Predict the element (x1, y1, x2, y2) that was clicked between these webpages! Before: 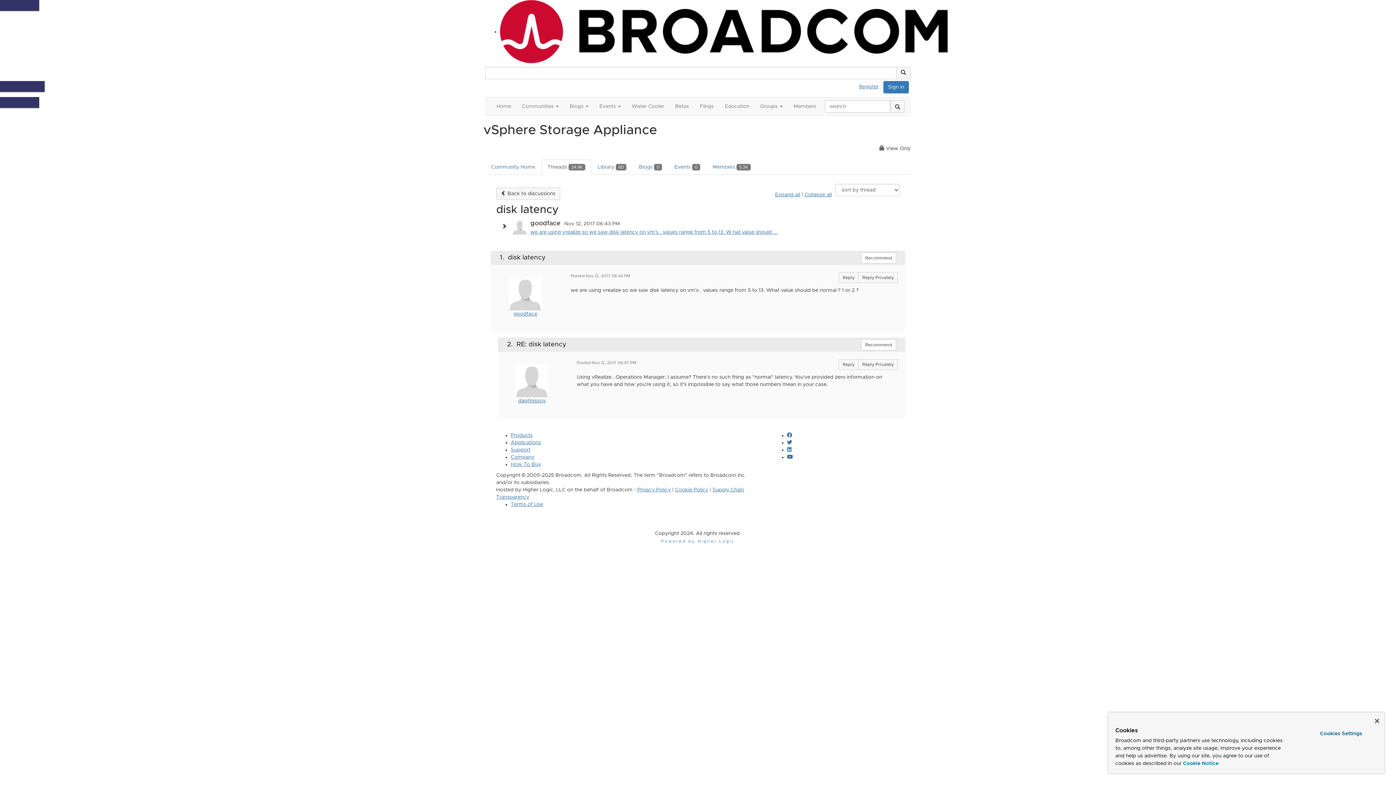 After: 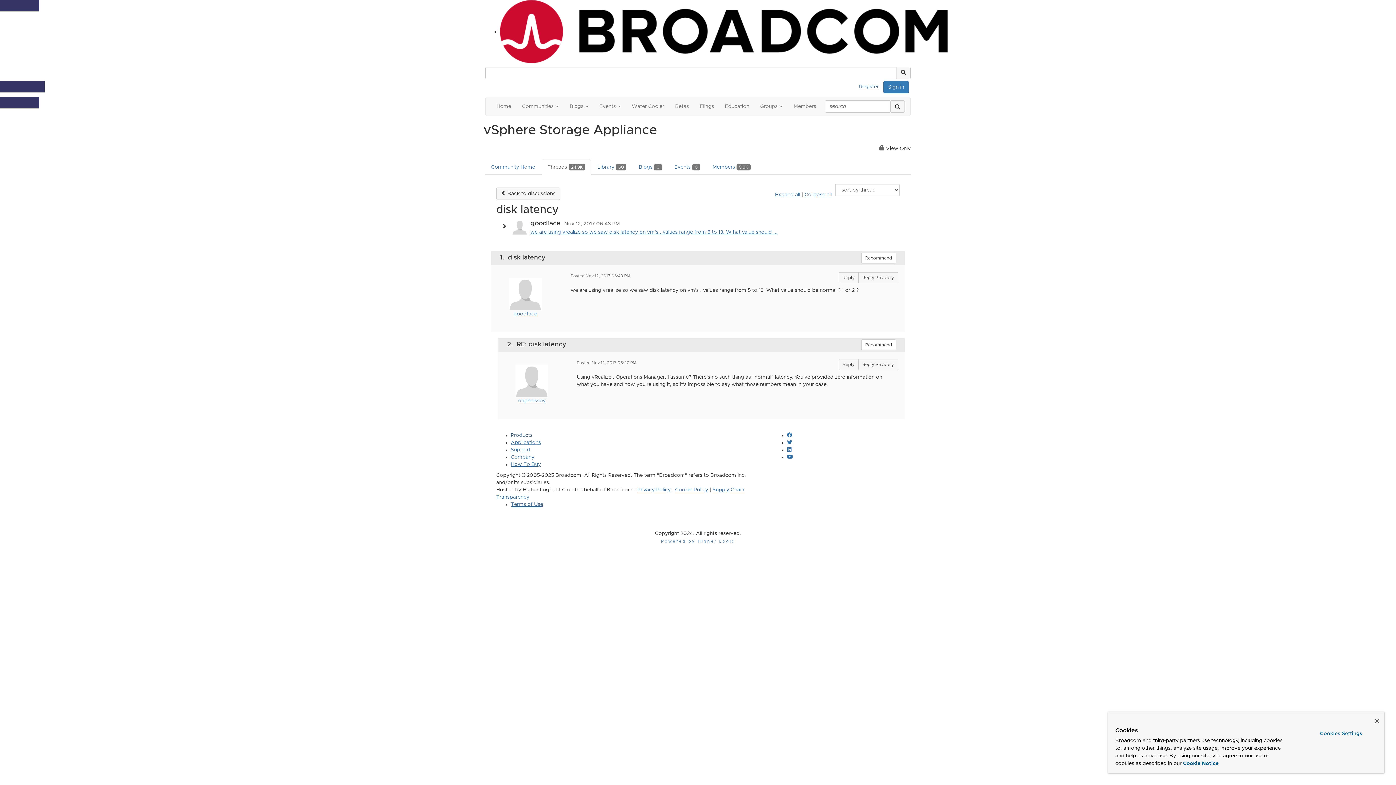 Action: bbox: (510, 433, 532, 438) label: Products